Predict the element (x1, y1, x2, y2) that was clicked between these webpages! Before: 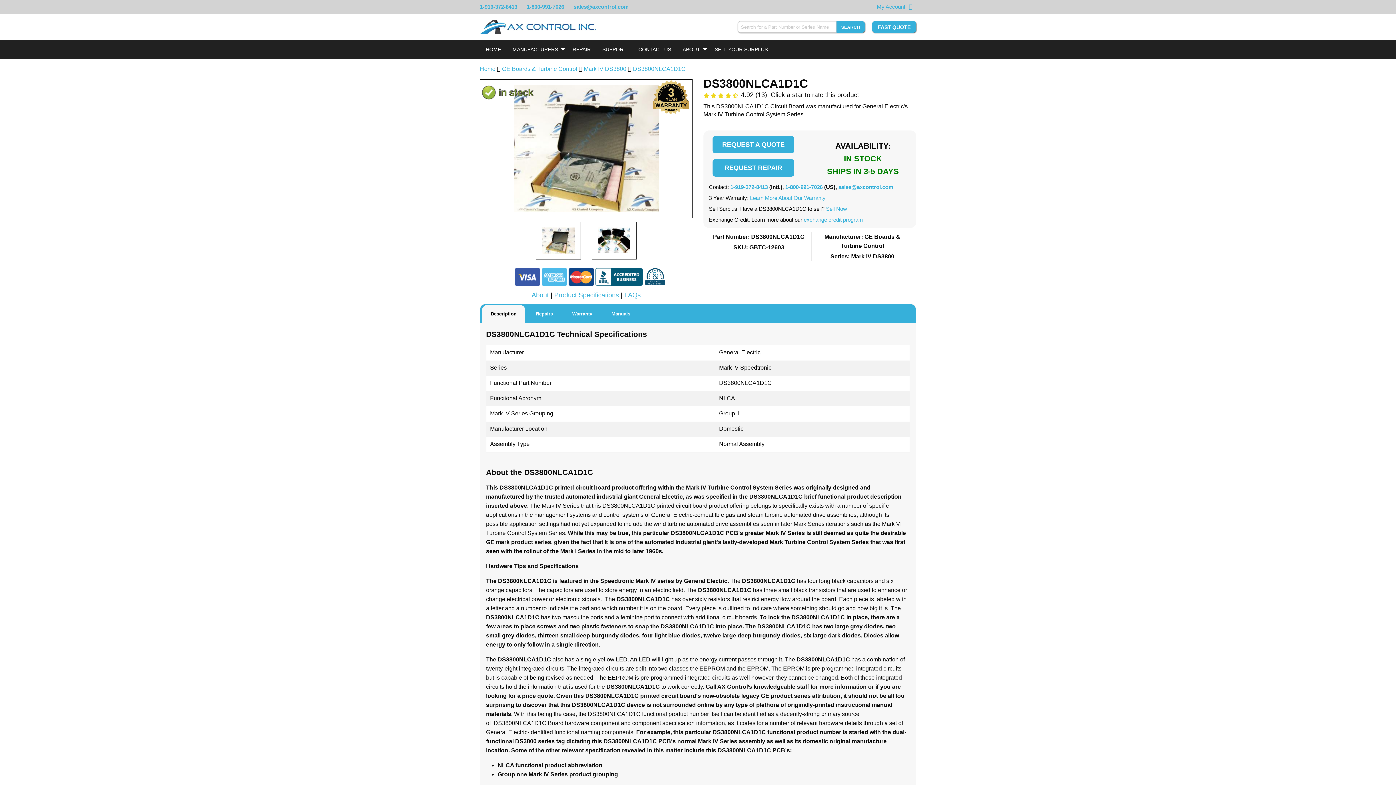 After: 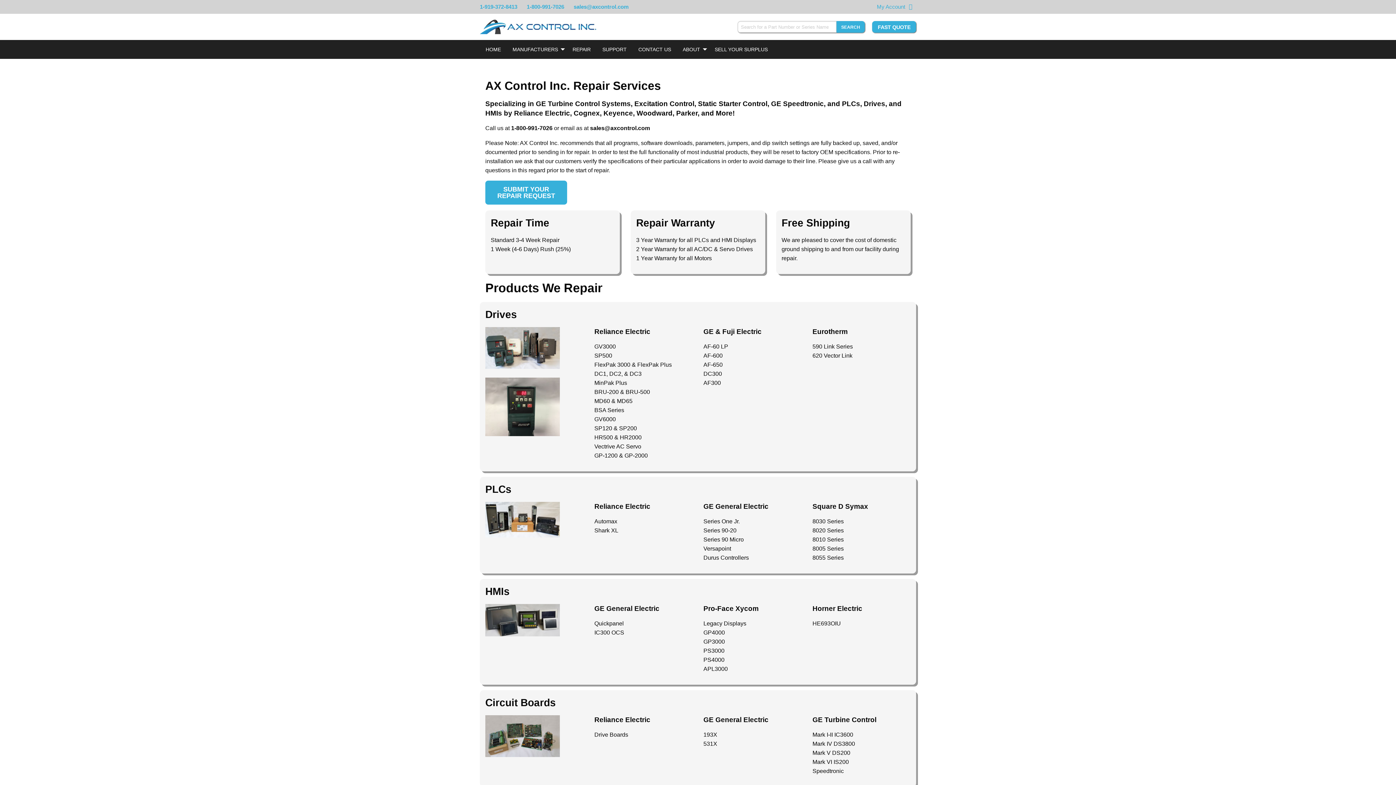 Action: bbox: (566, 42, 596, 56) label: REPAIR